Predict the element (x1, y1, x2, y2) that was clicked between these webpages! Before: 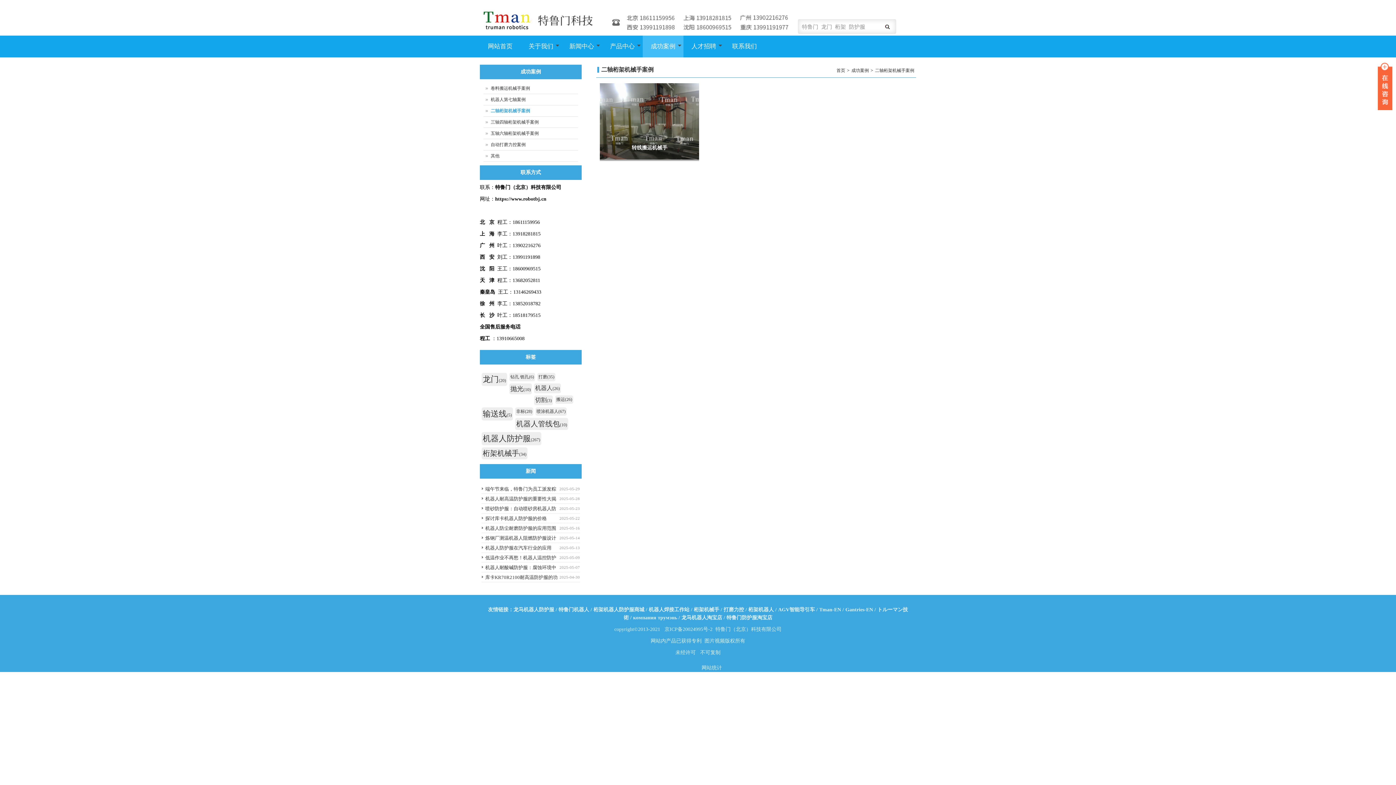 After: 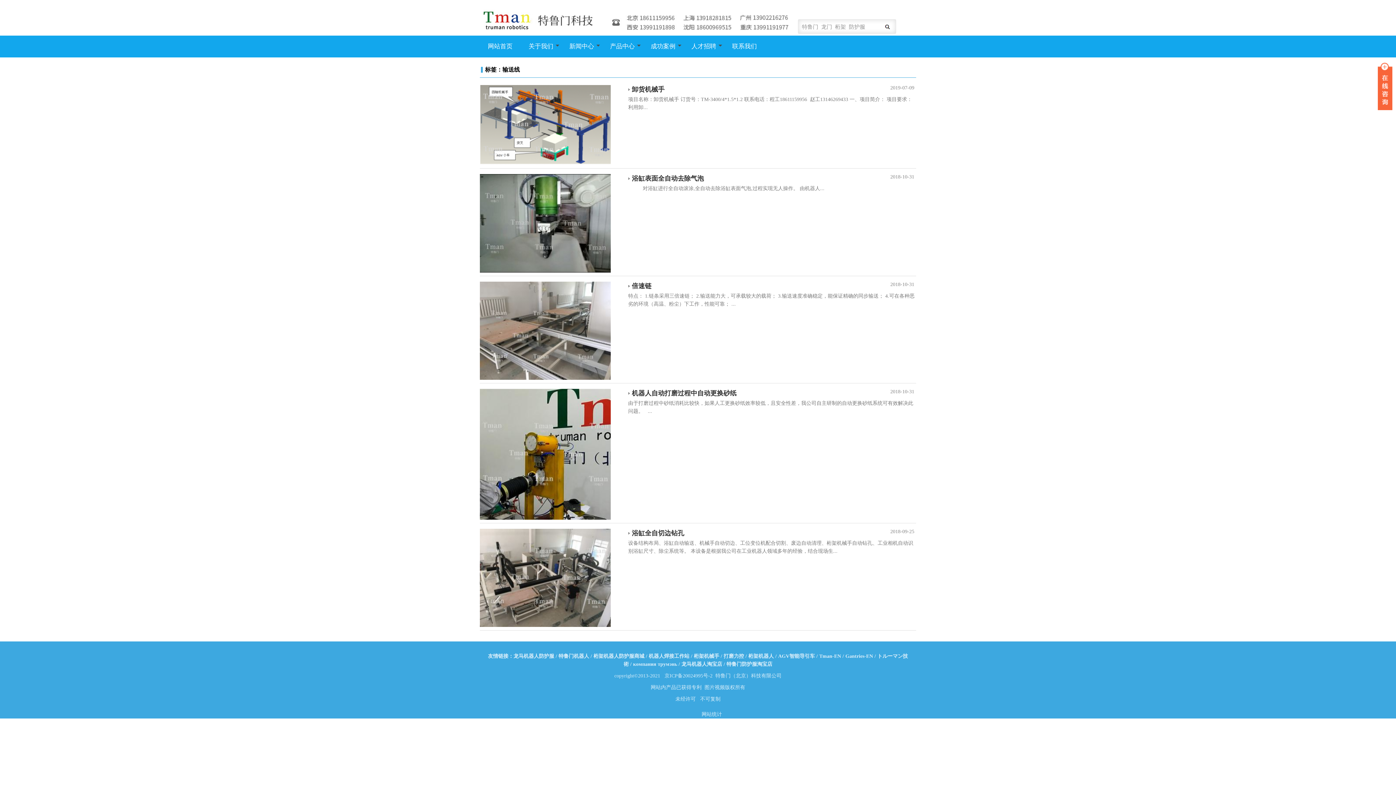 Action: bbox: (481, 407, 513, 420) label: 输送线(5)